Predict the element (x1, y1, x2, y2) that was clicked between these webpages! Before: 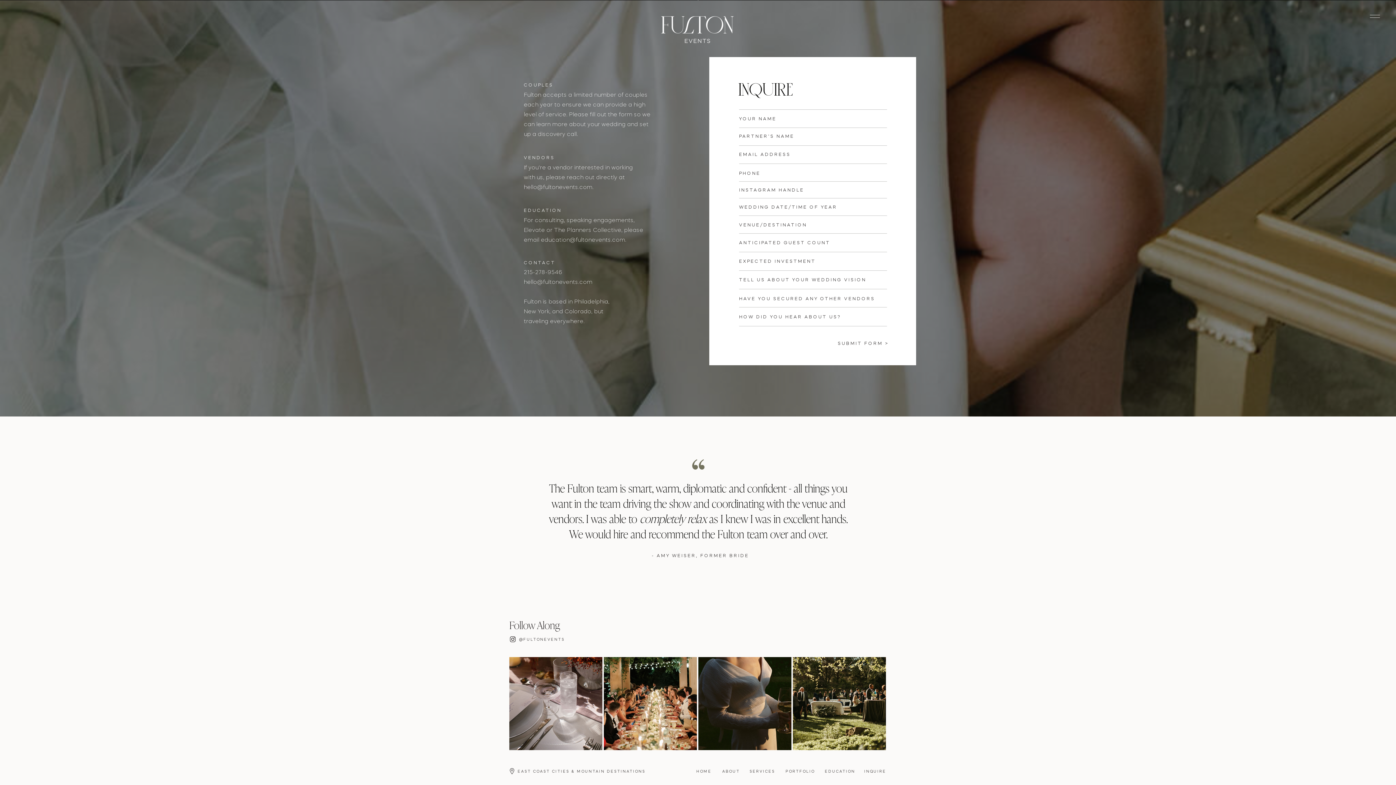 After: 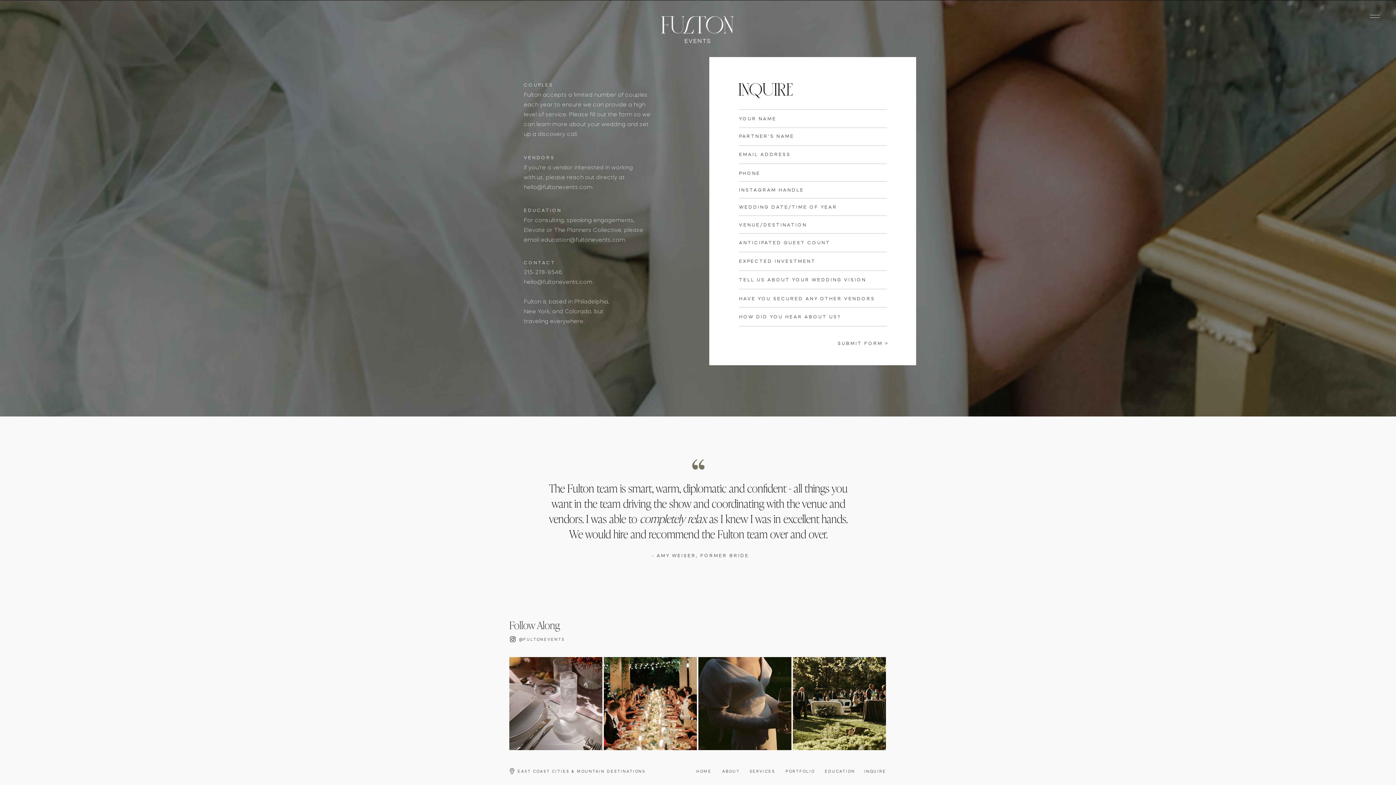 Action: label: Follow Along bbox: (509, 621, 695, 636)